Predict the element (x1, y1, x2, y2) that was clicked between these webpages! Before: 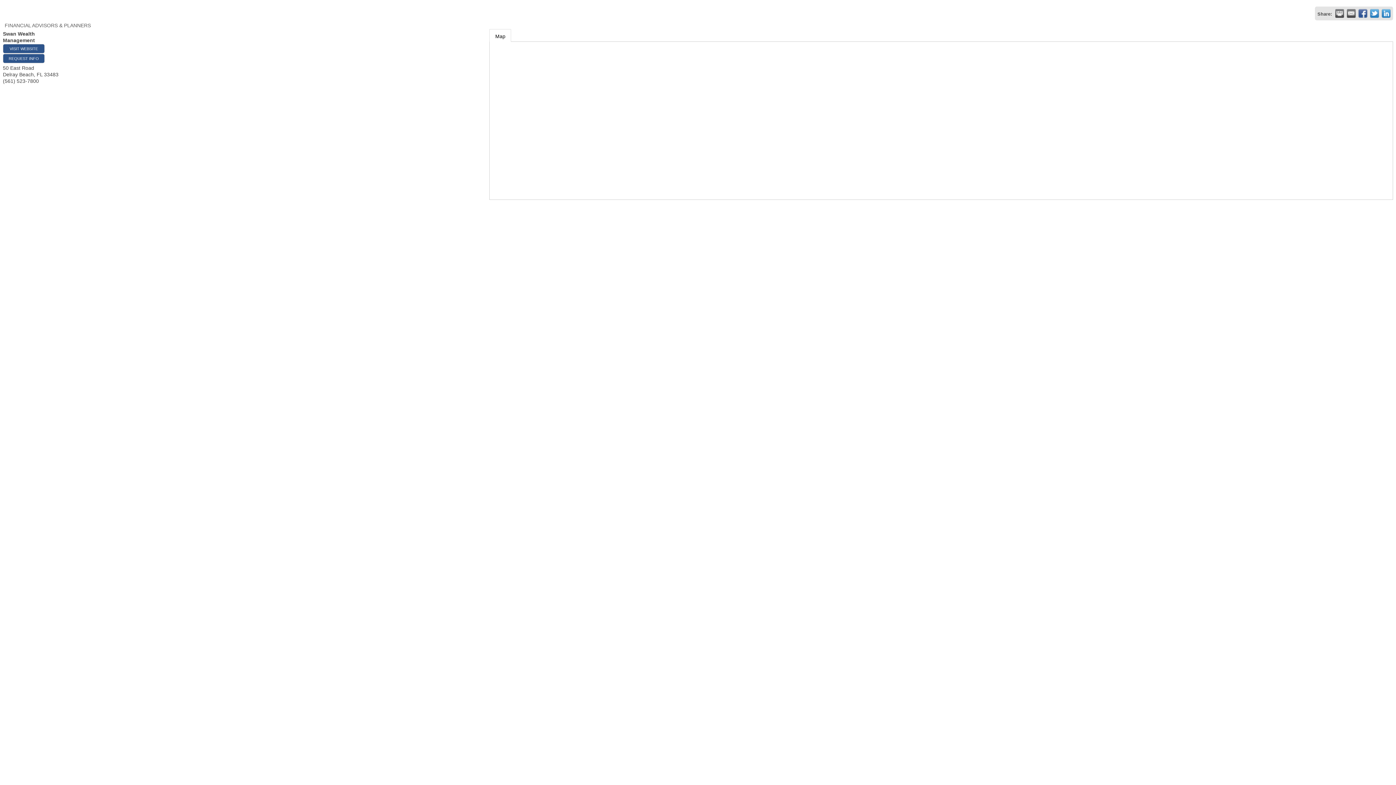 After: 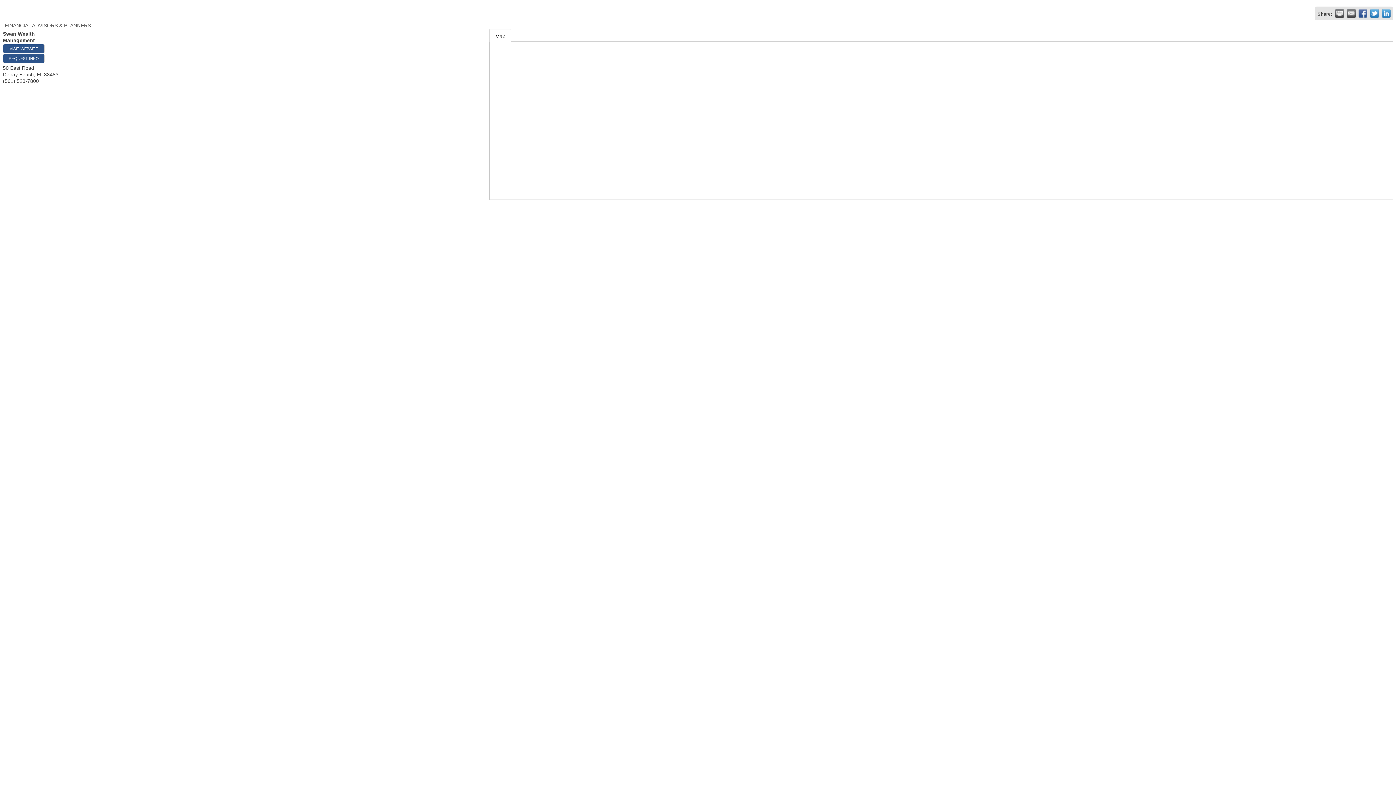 Action: bbox: (1335, 9, 1344, 17) label:  